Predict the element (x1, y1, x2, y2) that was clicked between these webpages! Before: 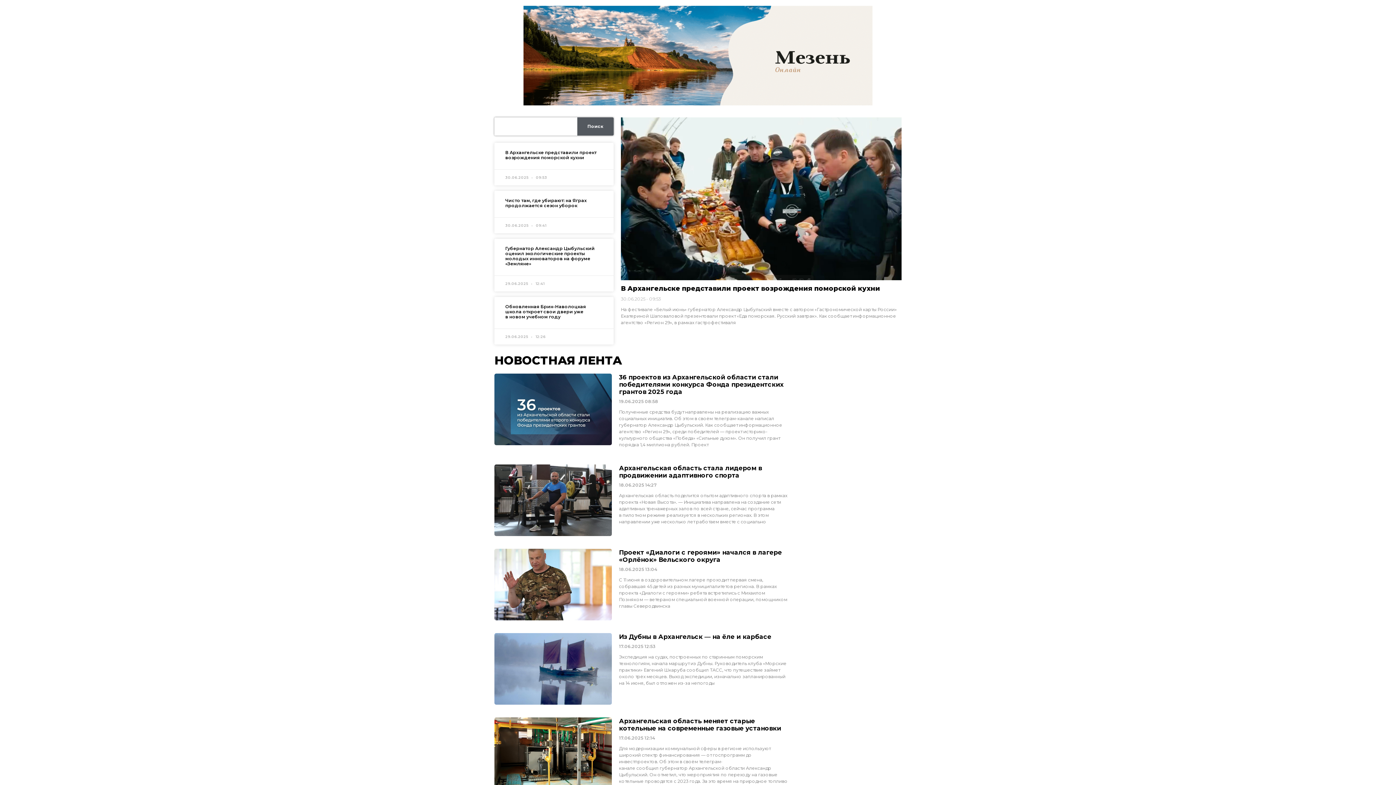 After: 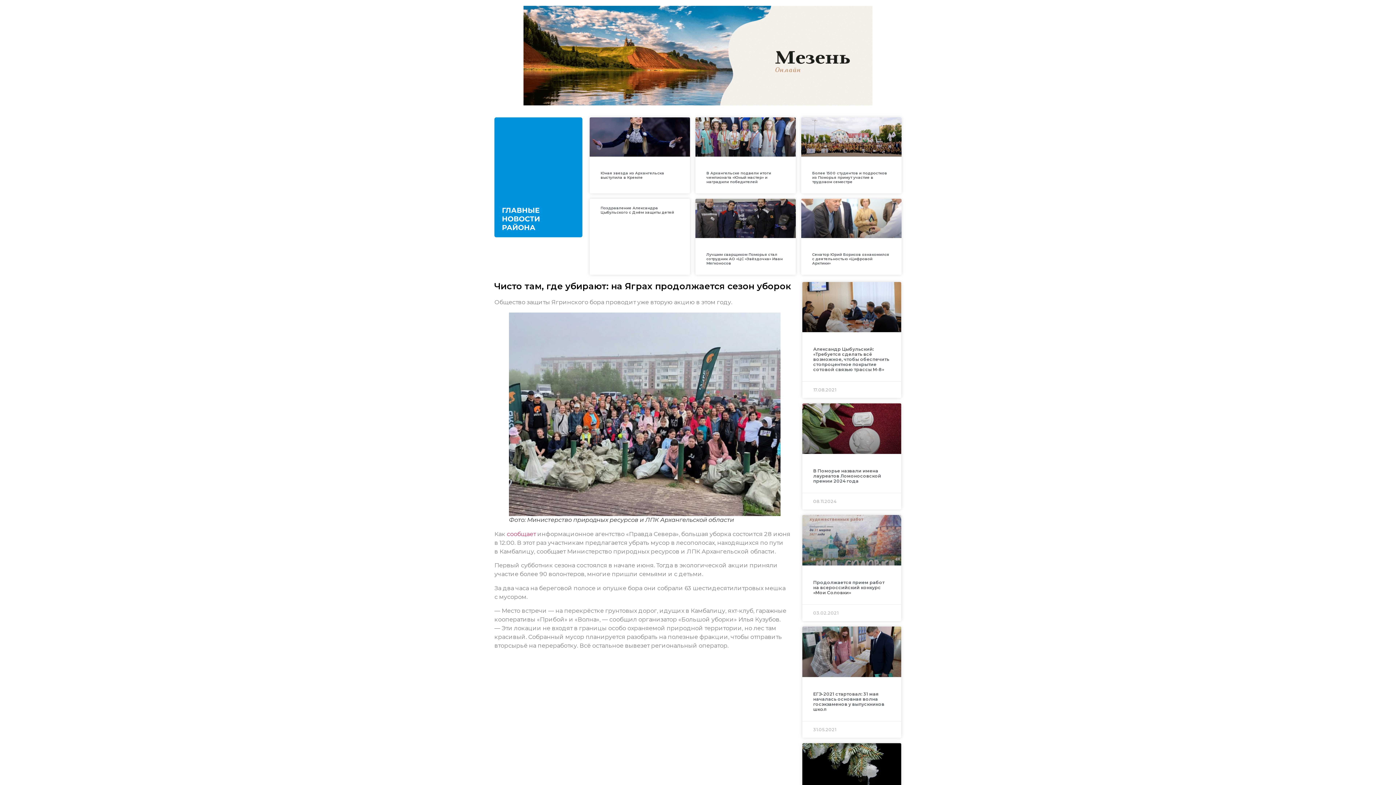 Action: label: Чисто там, где убирают: на Яграх продолжается сезон уборок bbox: (505, 197, 586, 208)